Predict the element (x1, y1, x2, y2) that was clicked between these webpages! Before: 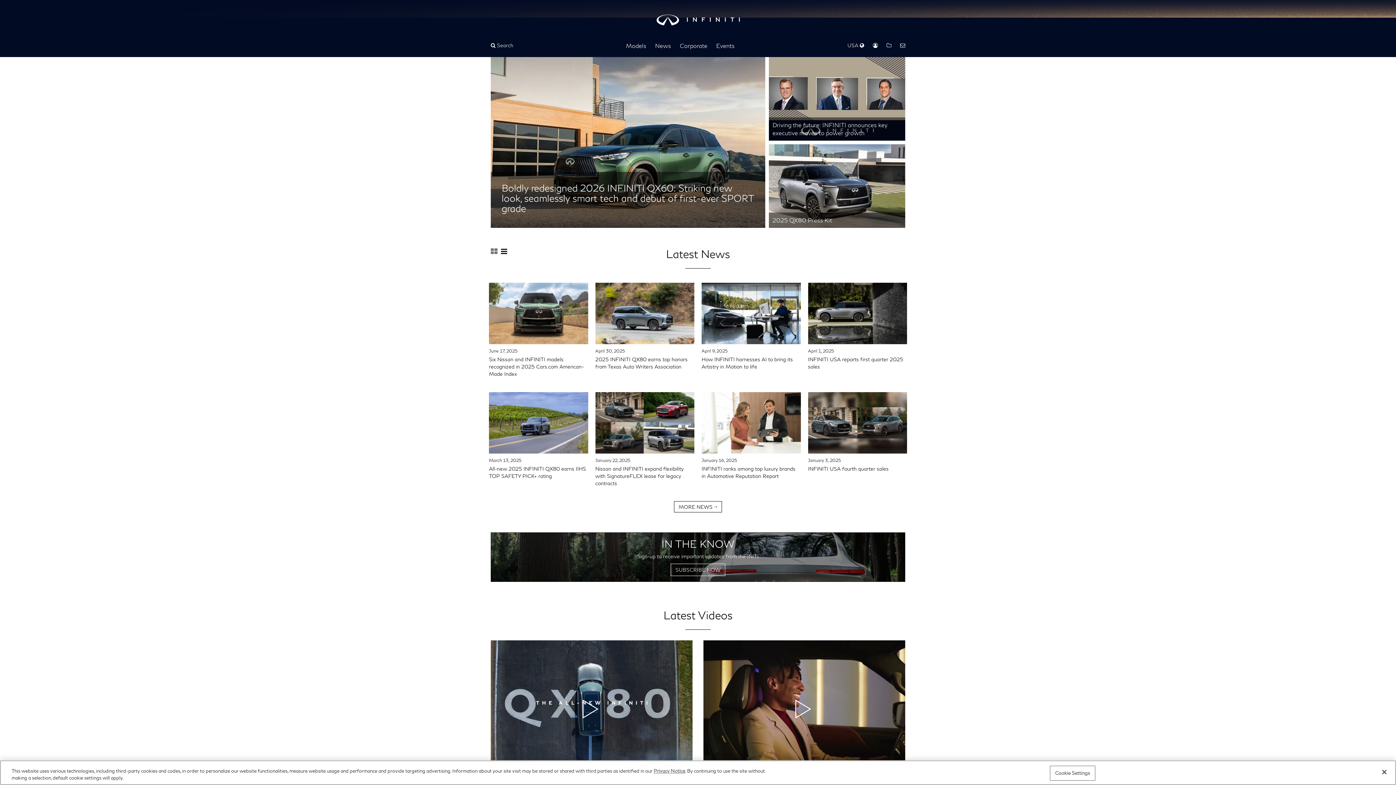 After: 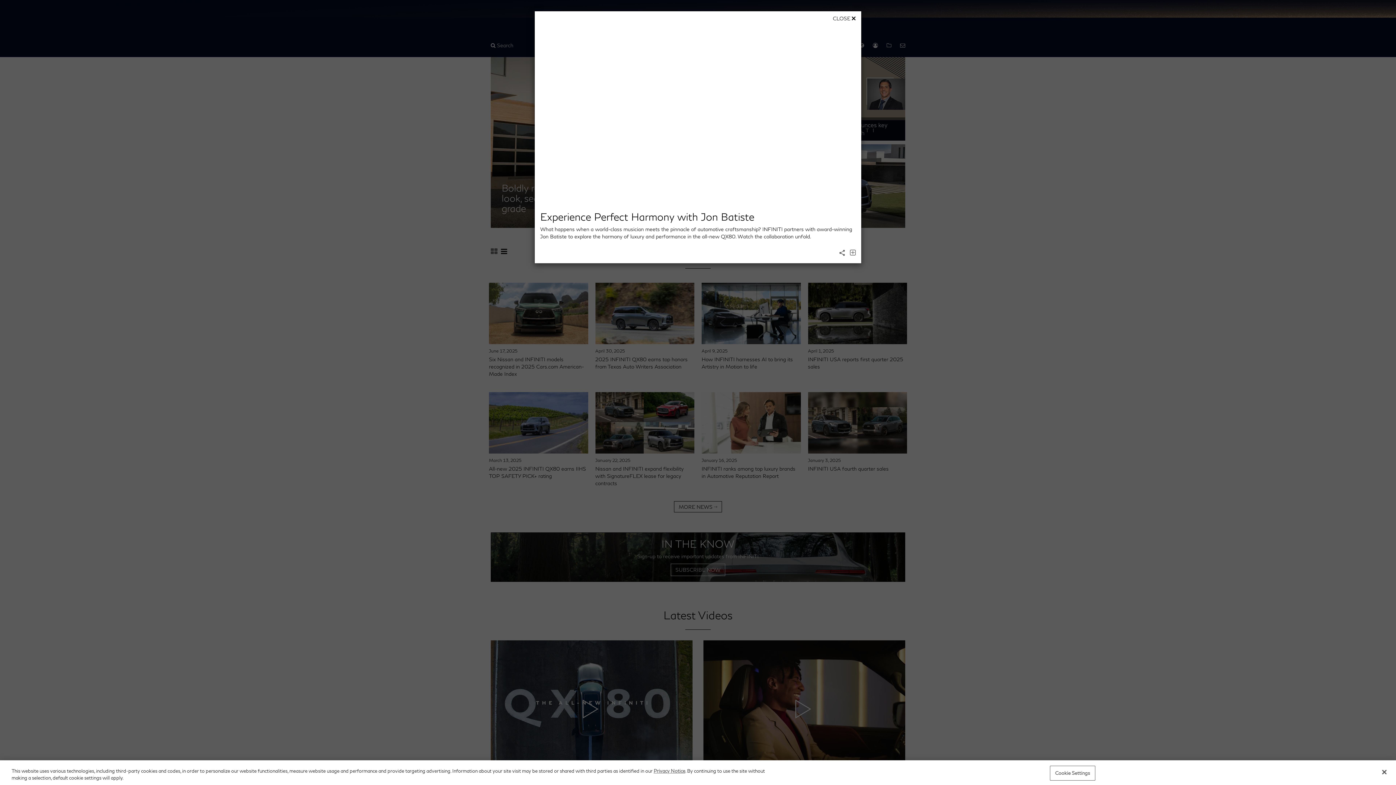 Action: bbox: (703, 640, 905, 765)